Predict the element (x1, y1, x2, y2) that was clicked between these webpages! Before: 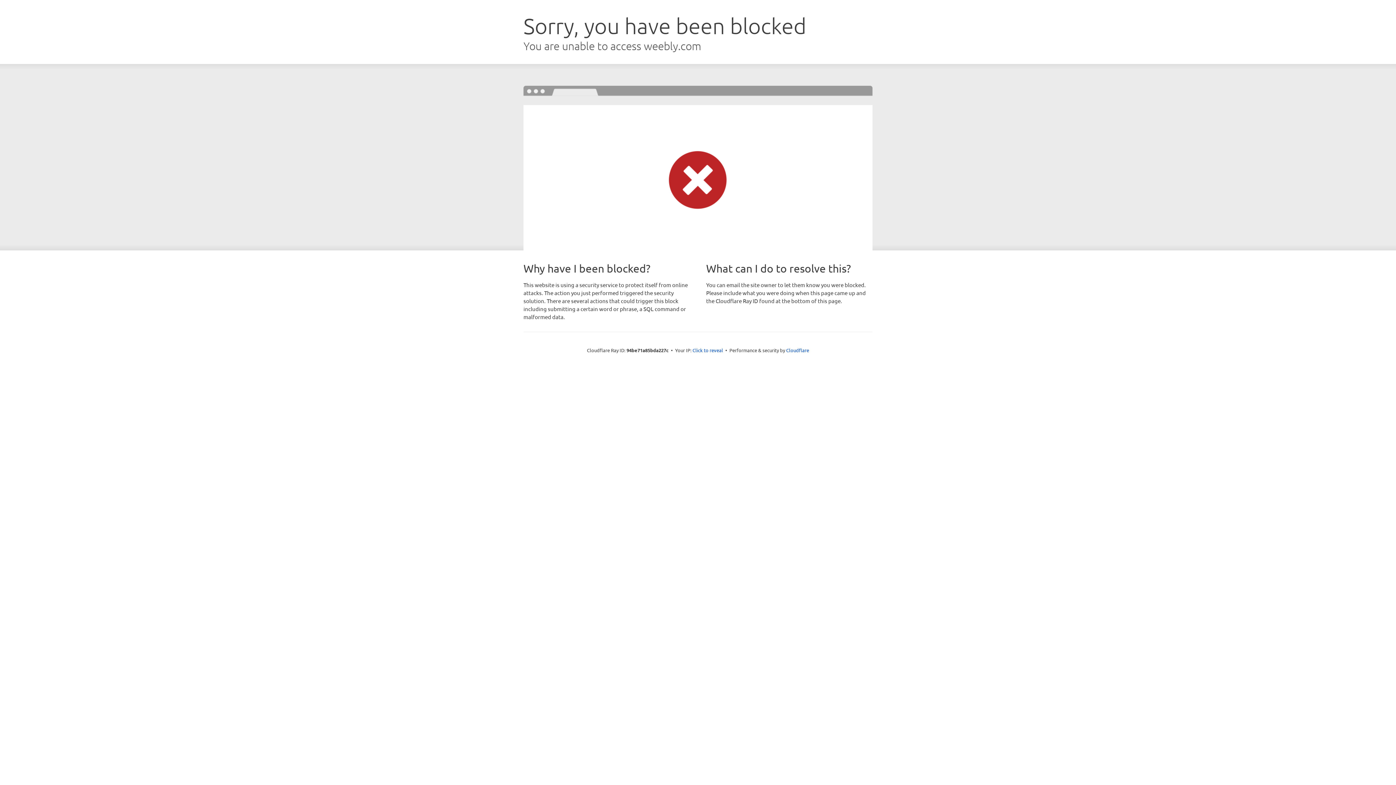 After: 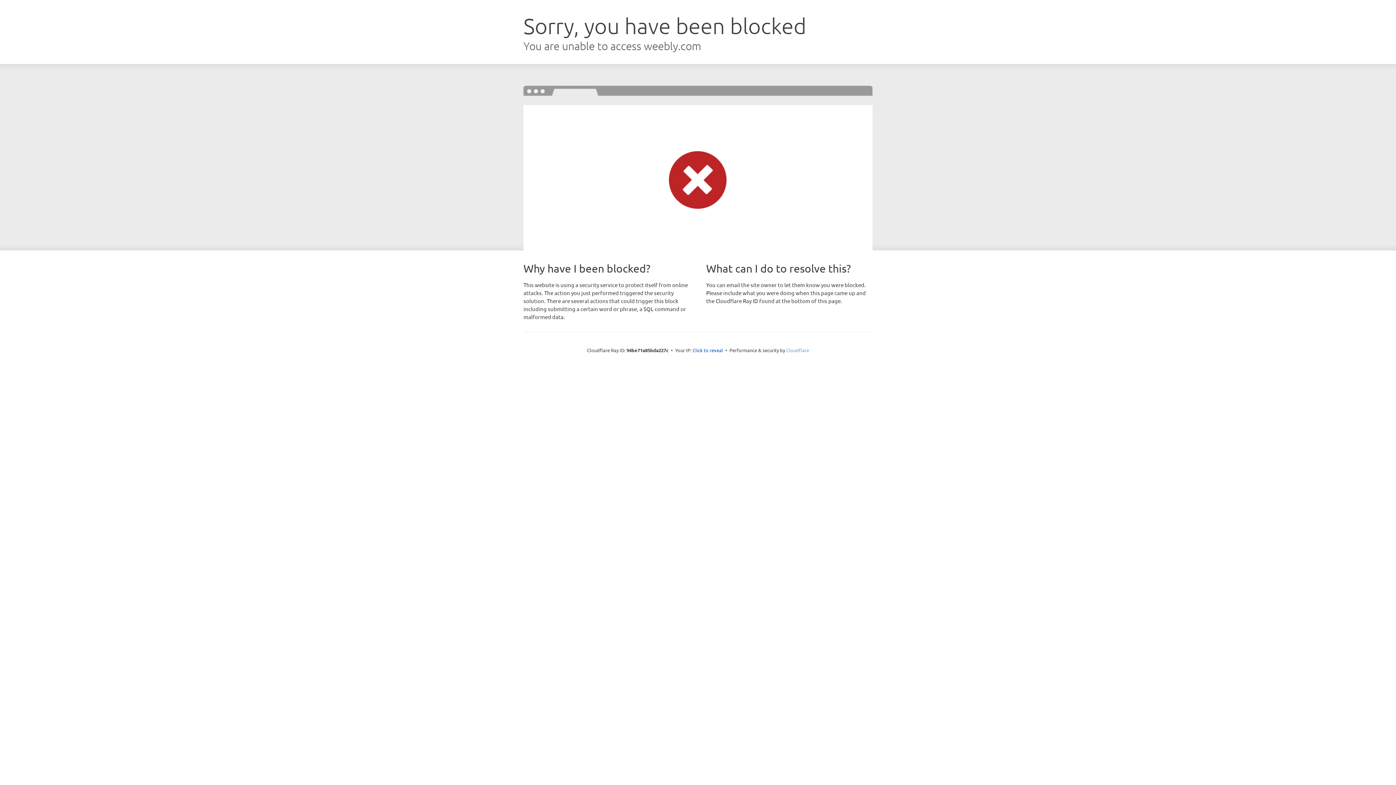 Action: bbox: (786, 347, 809, 353) label: Cloudflare